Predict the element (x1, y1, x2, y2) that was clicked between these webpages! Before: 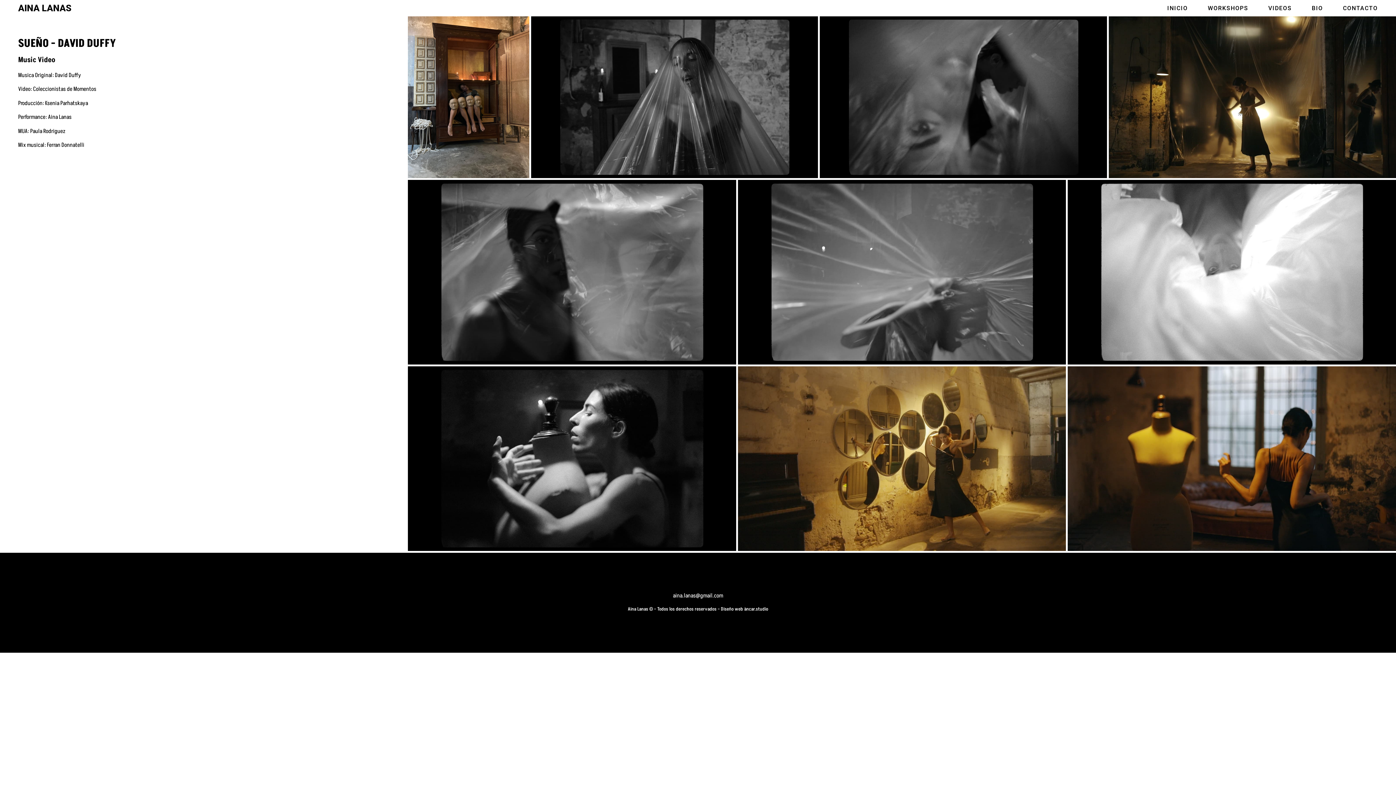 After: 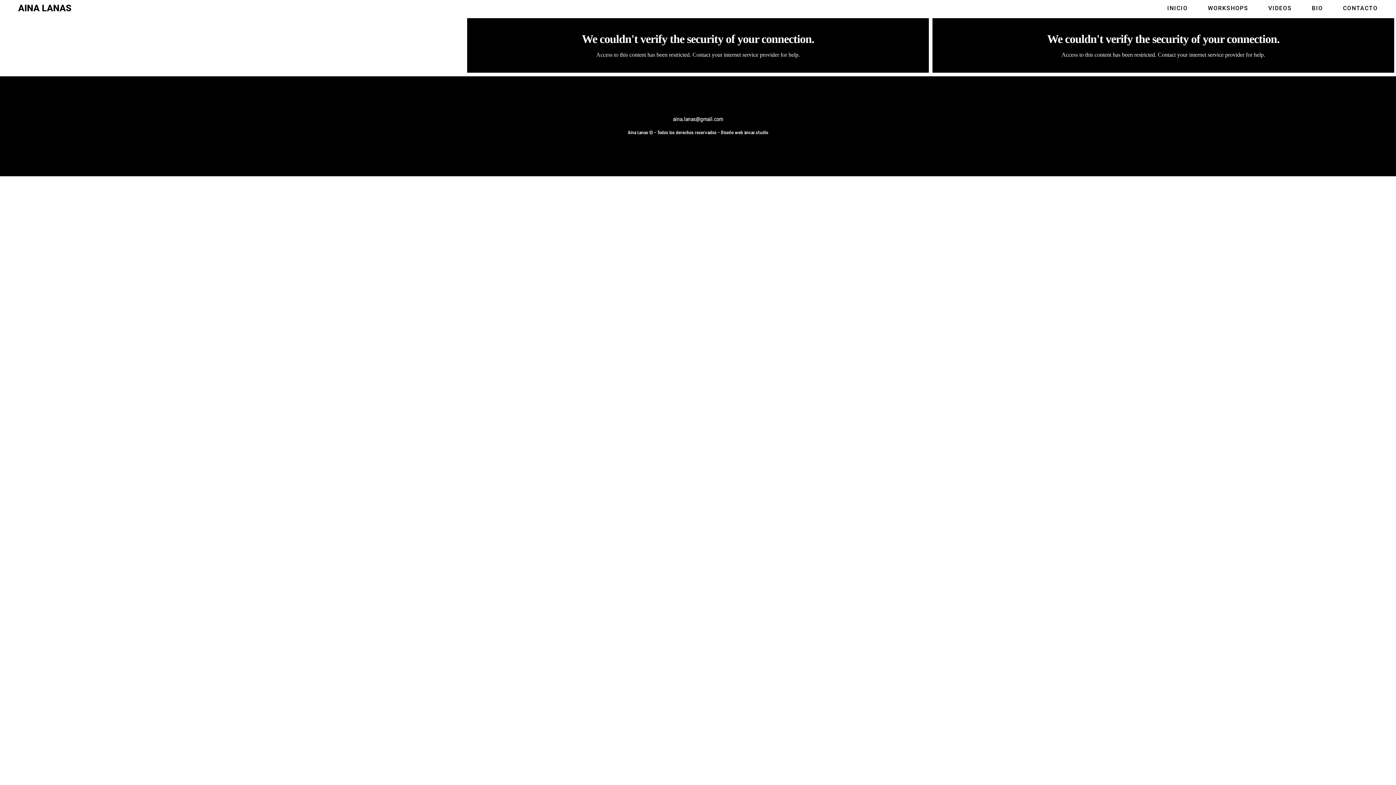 Action: label: WORKSHOPS bbox: (1208, 4, 1248, 11)